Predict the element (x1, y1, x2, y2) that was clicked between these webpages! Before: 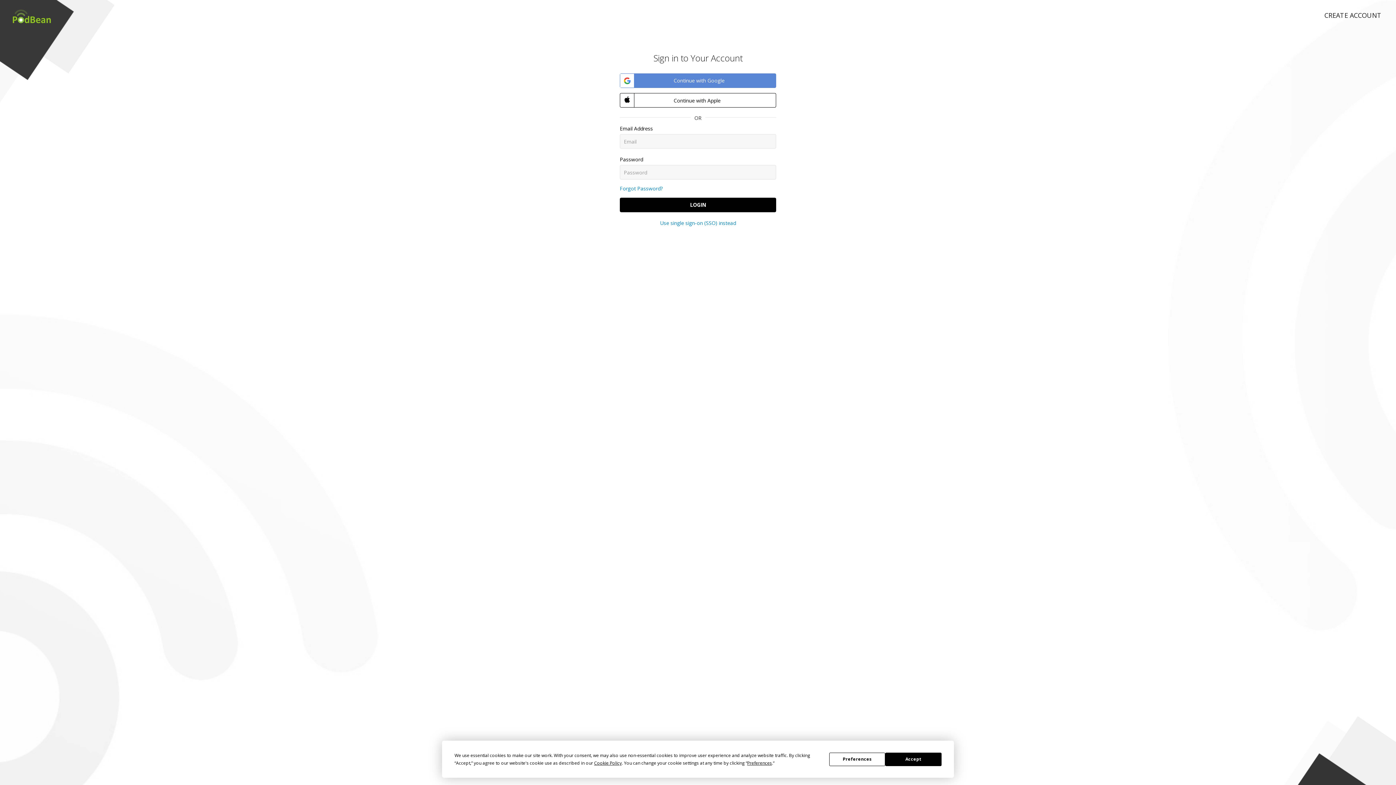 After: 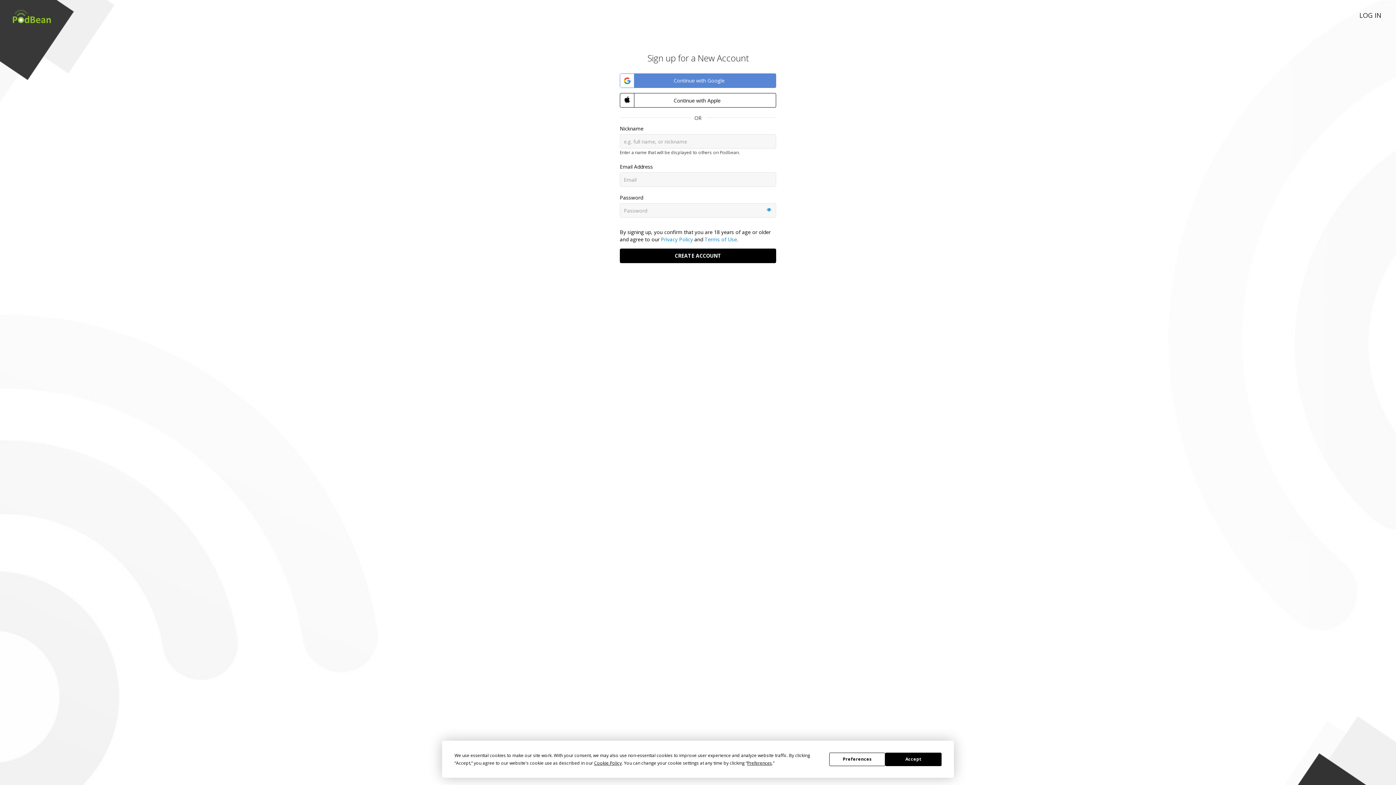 Action: label: CREATE ACCOUNT bbox: (1310, 0, 1396, 22)